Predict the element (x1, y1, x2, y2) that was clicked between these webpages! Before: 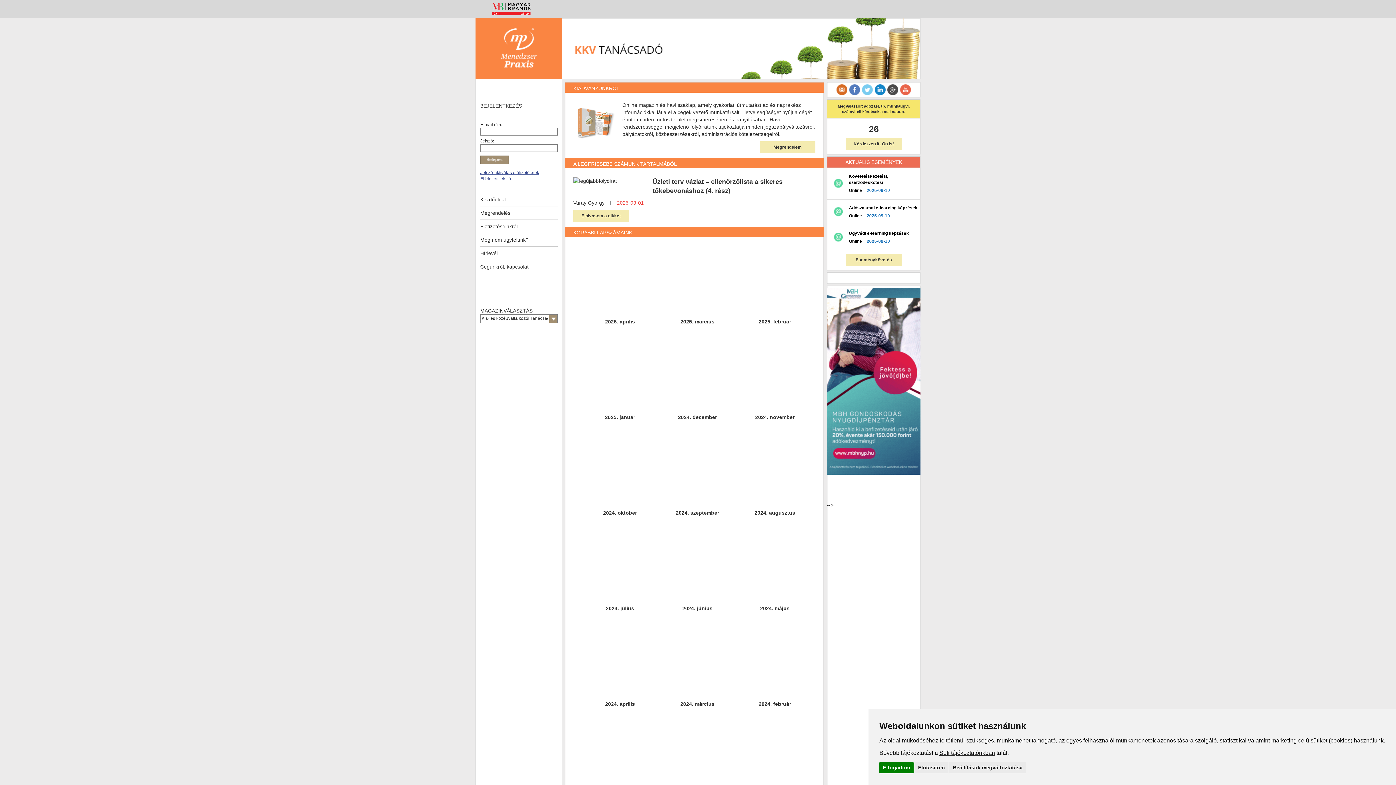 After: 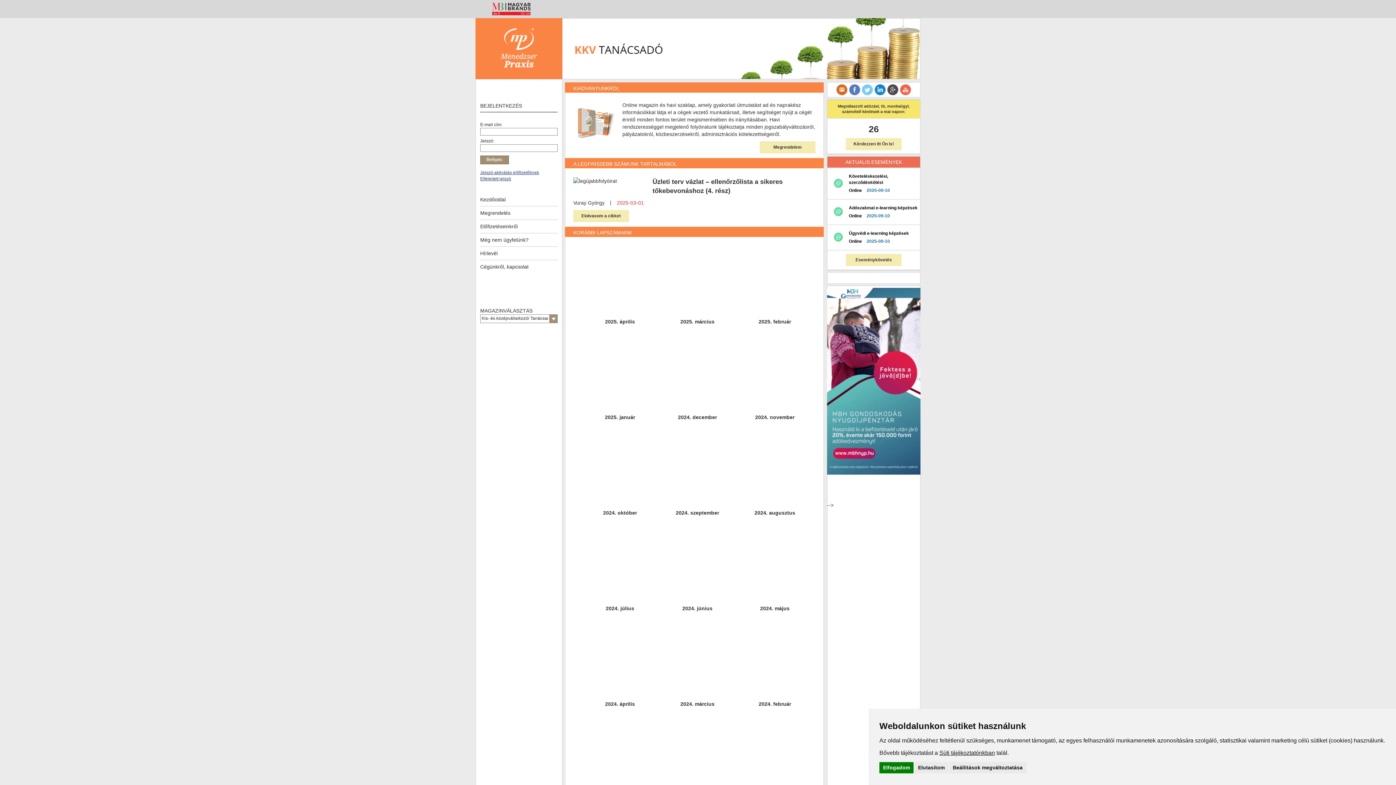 Action: bbox: (827, 378, 920, 383)